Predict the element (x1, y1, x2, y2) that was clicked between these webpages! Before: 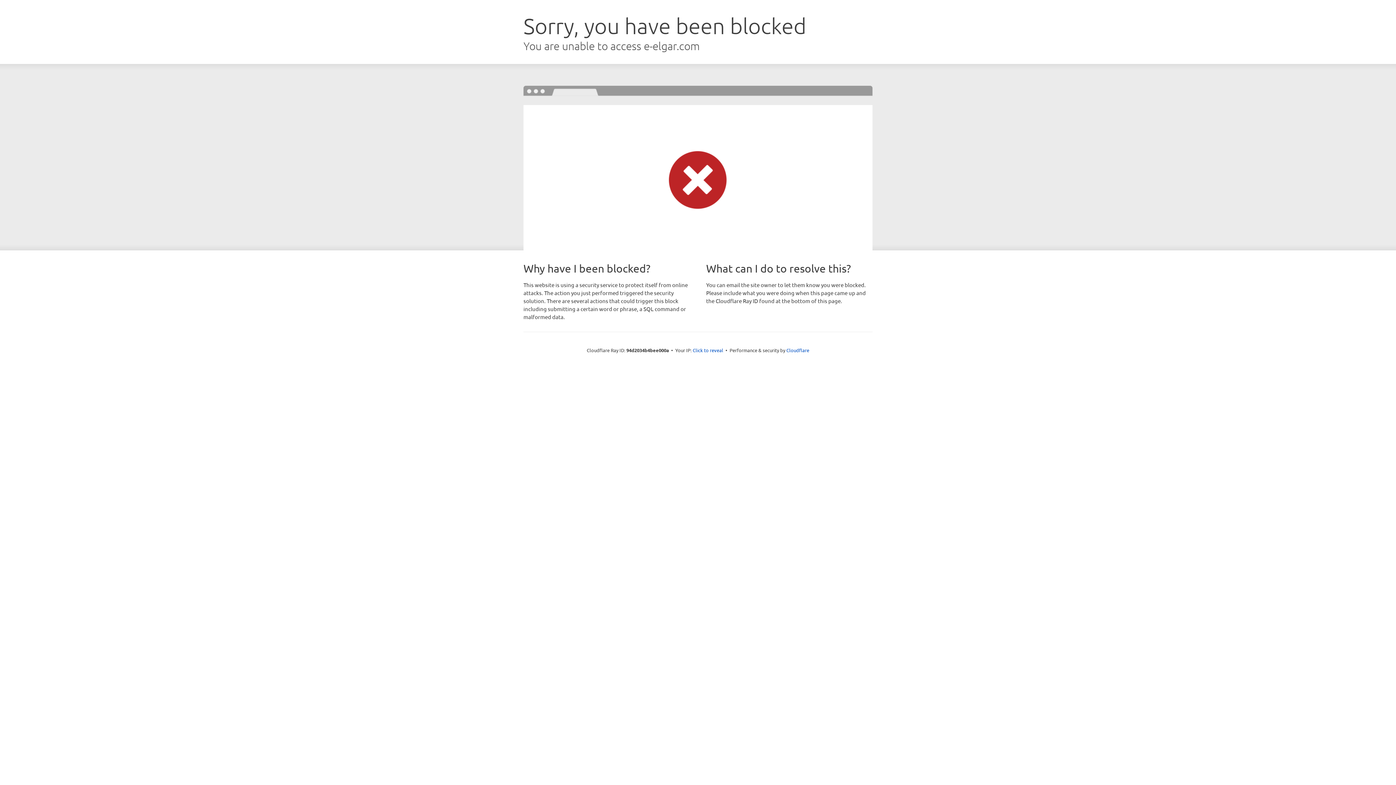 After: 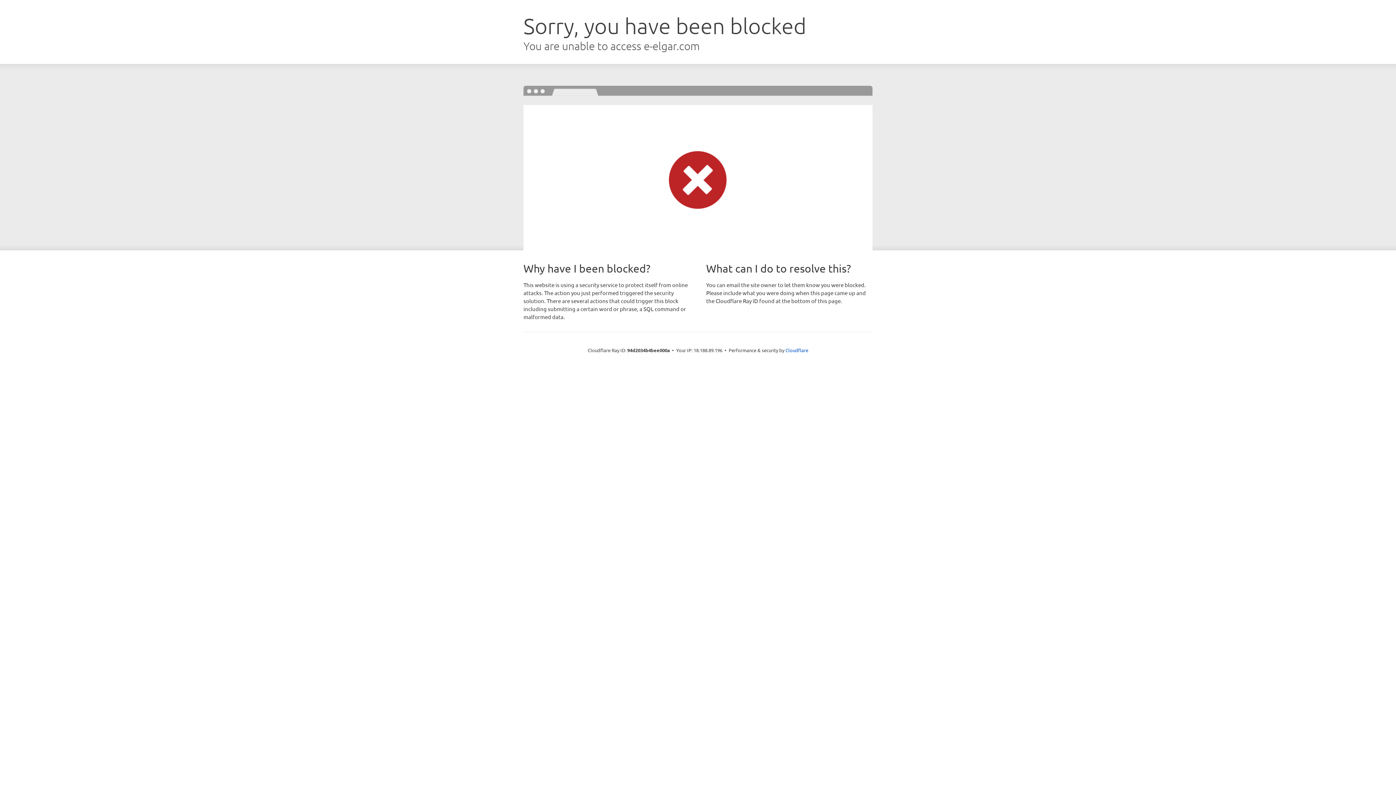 Action: bbox: (692, 346, 723, 353) label: Click to reveal